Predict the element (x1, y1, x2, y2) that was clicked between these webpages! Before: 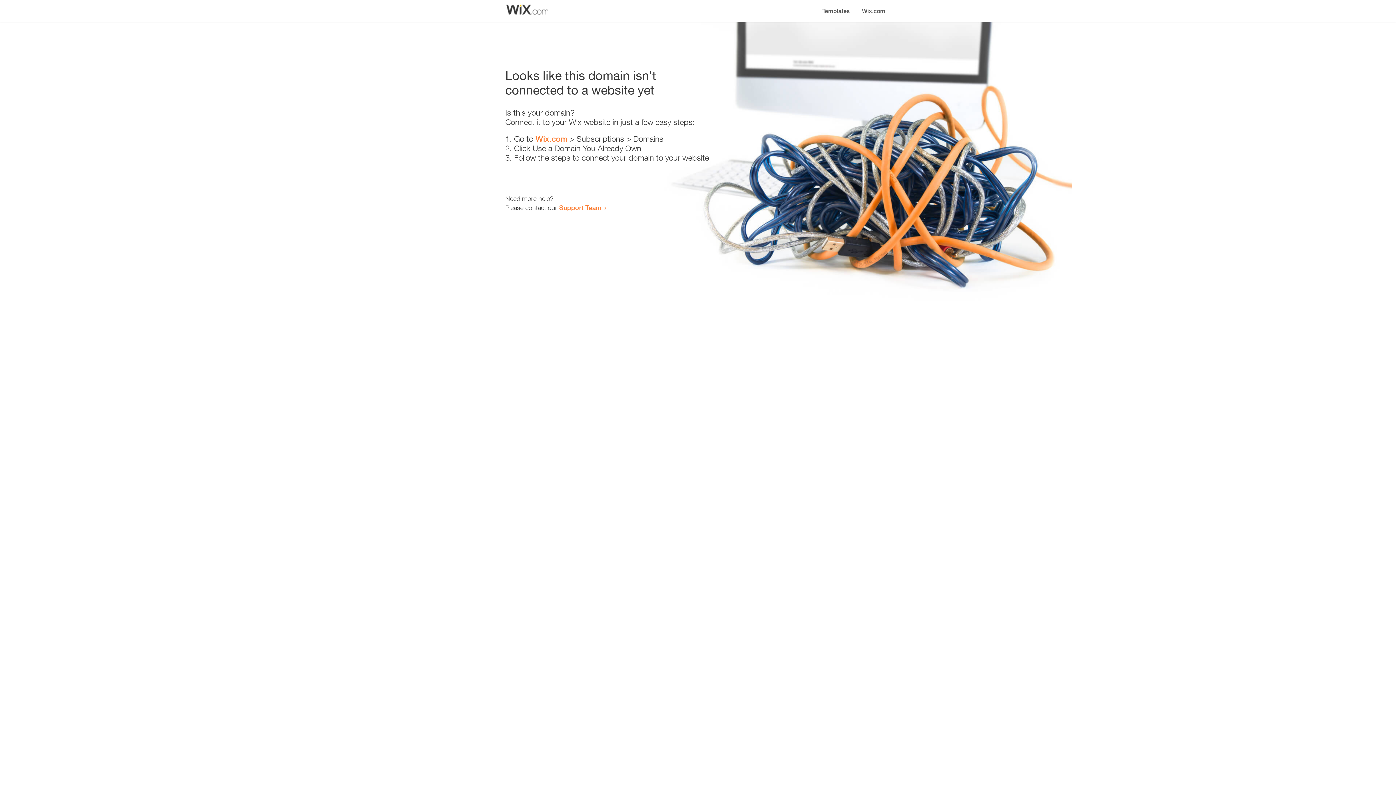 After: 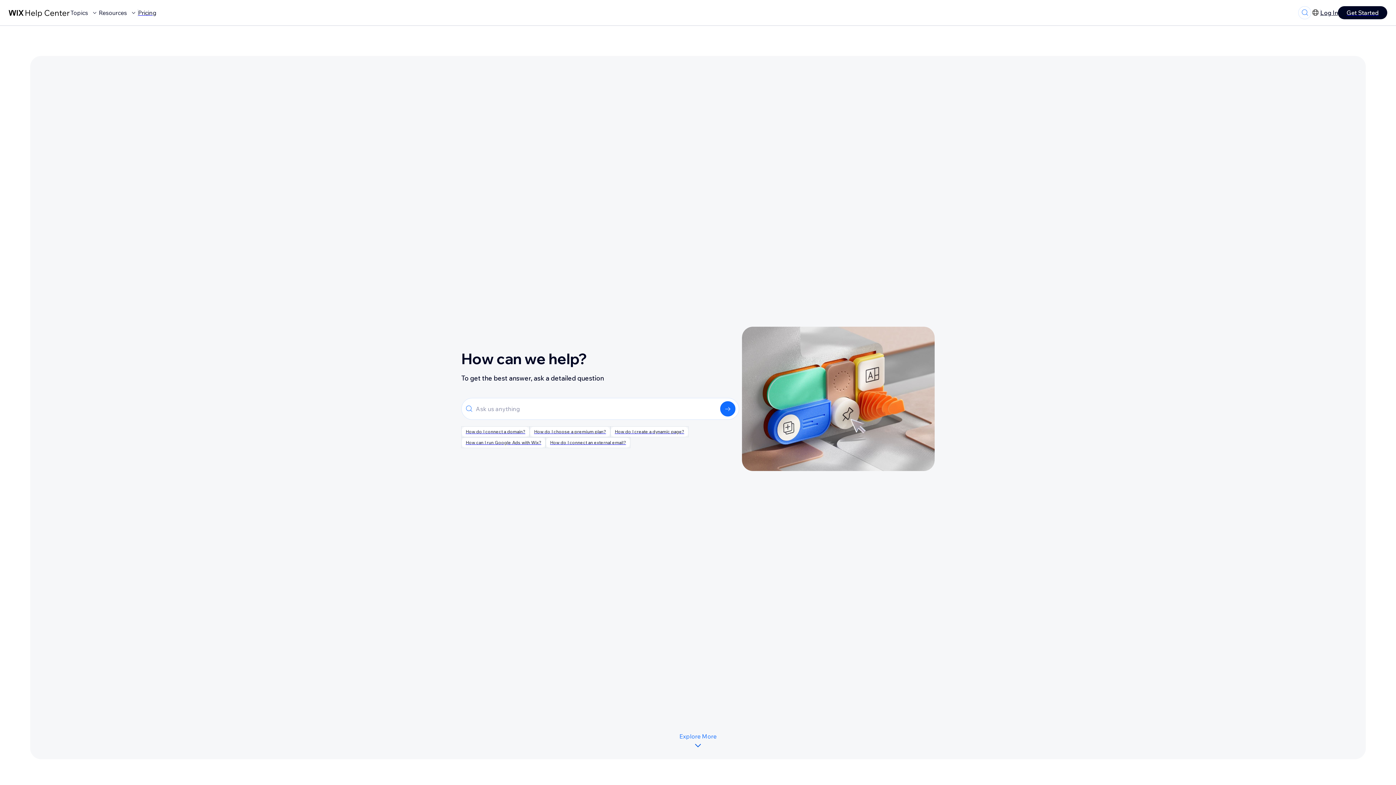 Action: label: Support Team bbox: (559, 203, 601, 211)